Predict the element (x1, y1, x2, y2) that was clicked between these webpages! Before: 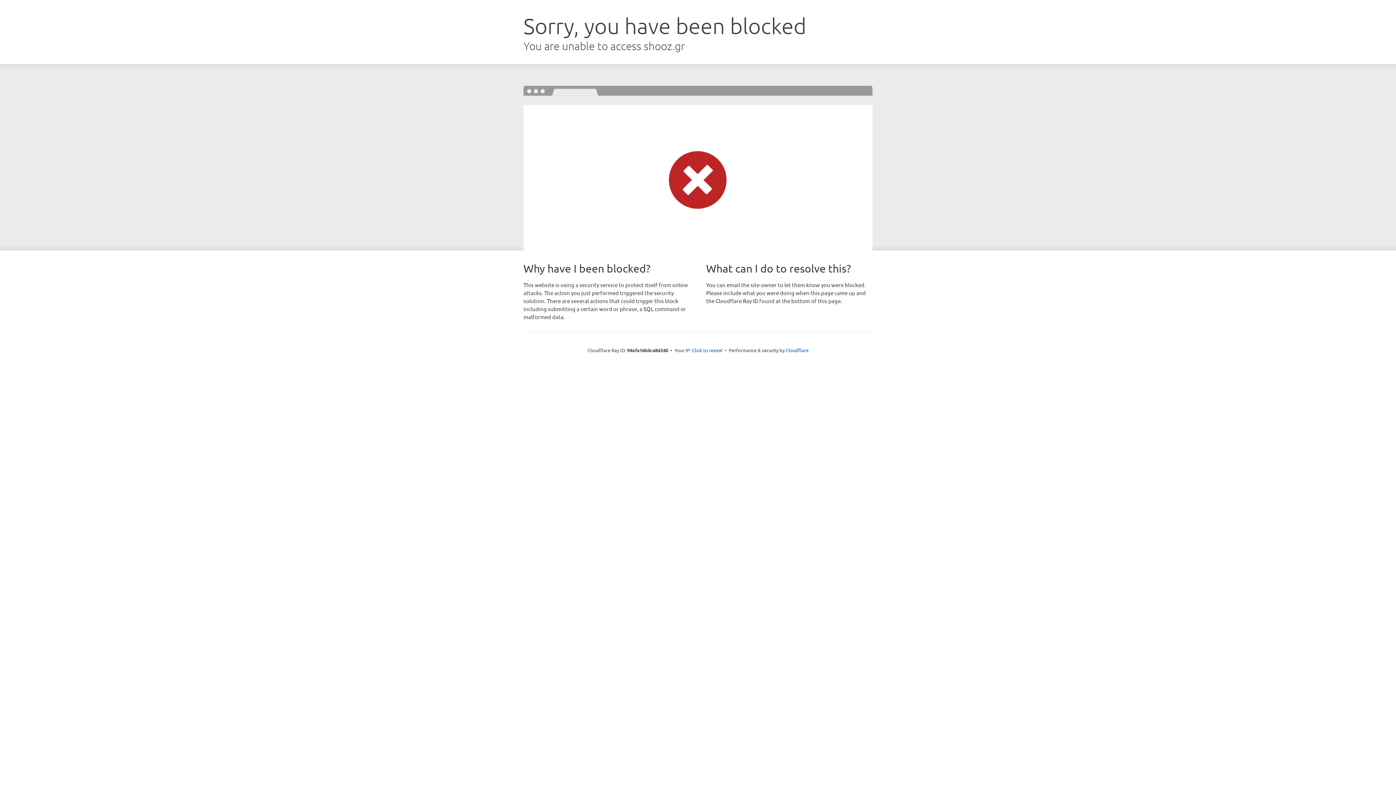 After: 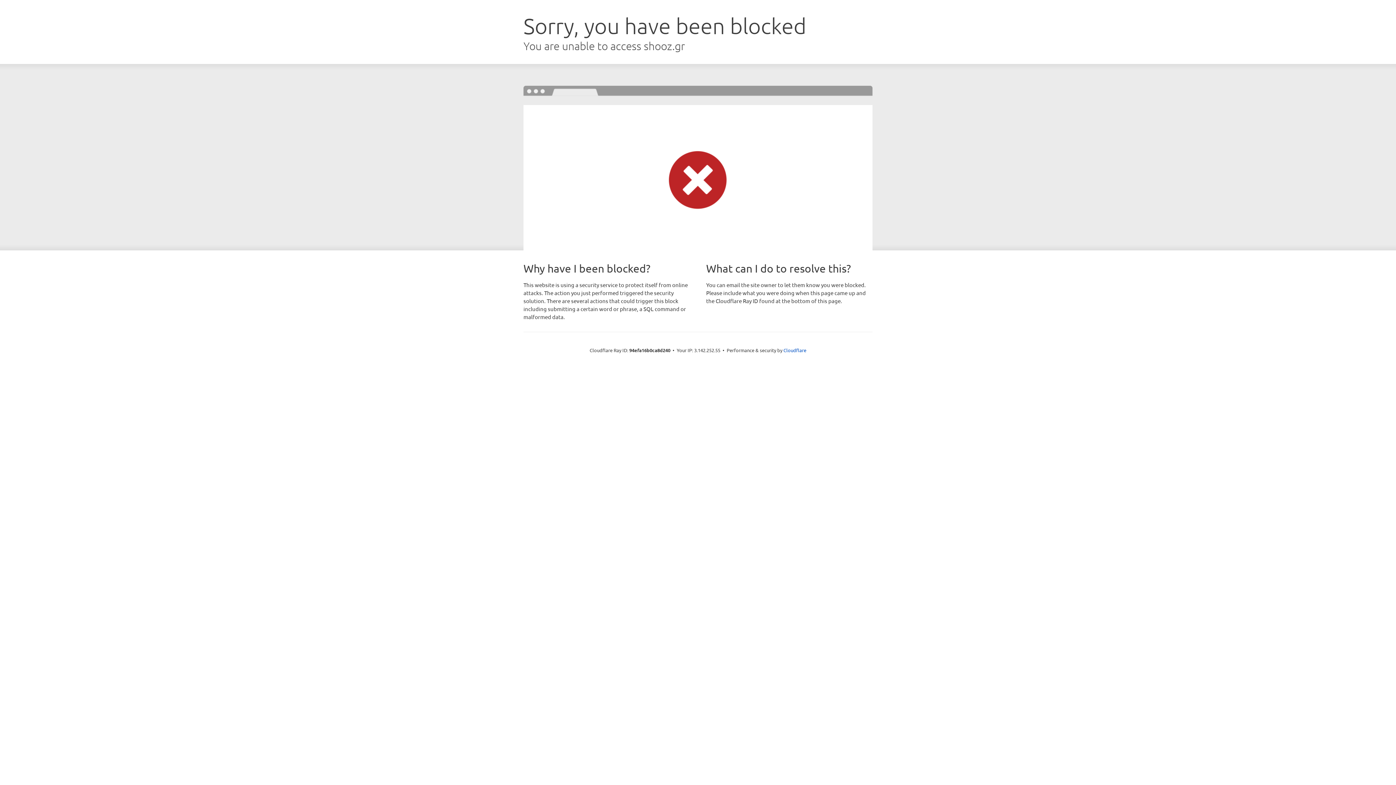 Action: label: Click to reveal bbox: (692, 346, 722, 353)